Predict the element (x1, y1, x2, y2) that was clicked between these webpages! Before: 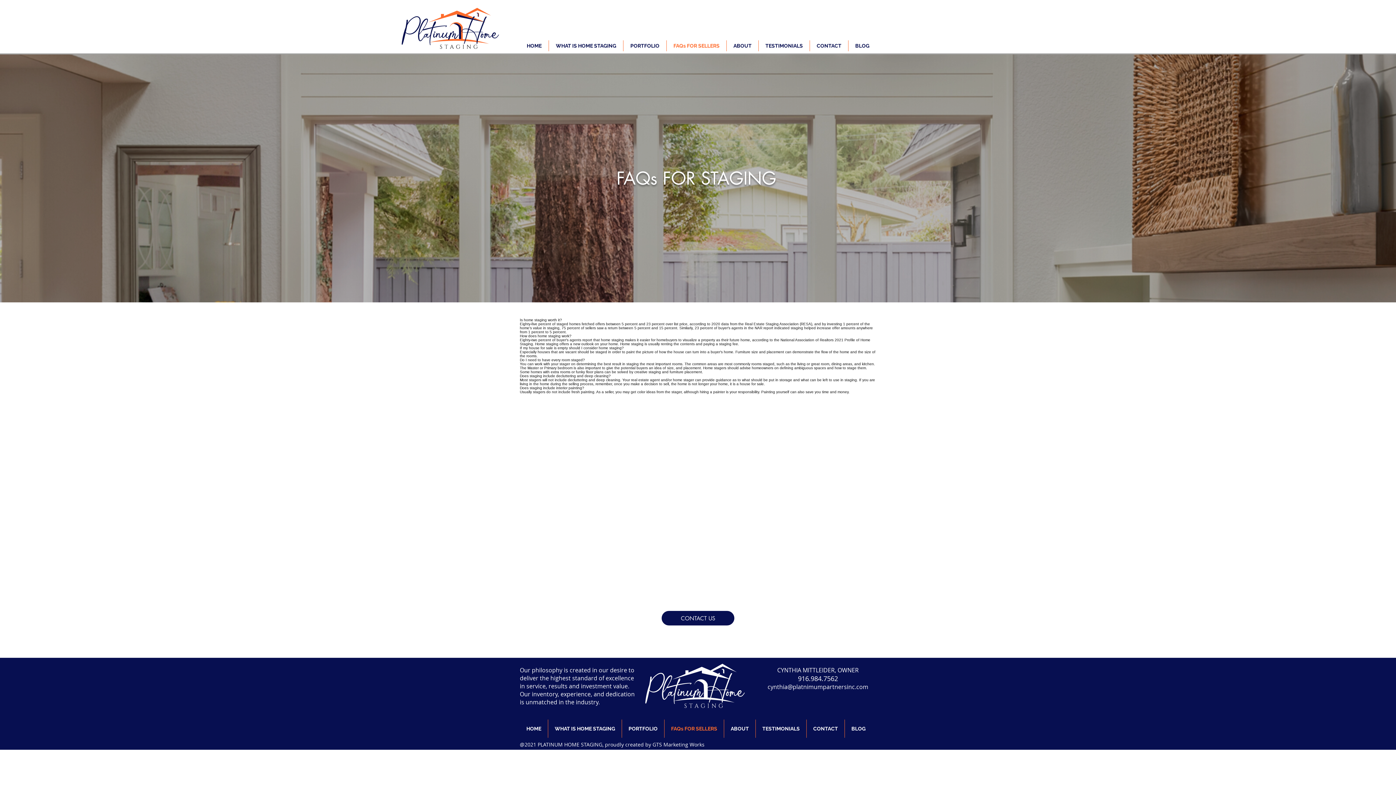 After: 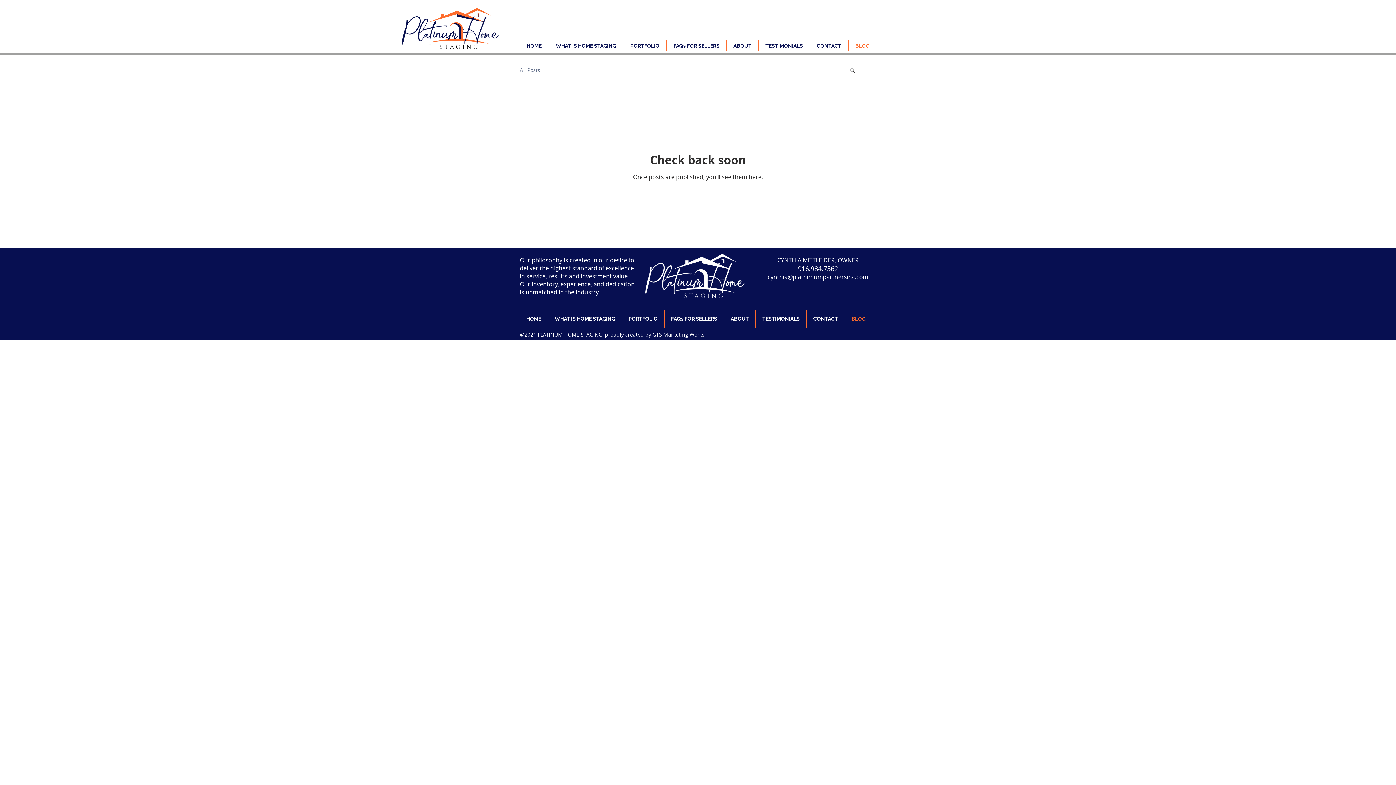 Action: label: BLOG bbox: (848, 40, 876, 51)